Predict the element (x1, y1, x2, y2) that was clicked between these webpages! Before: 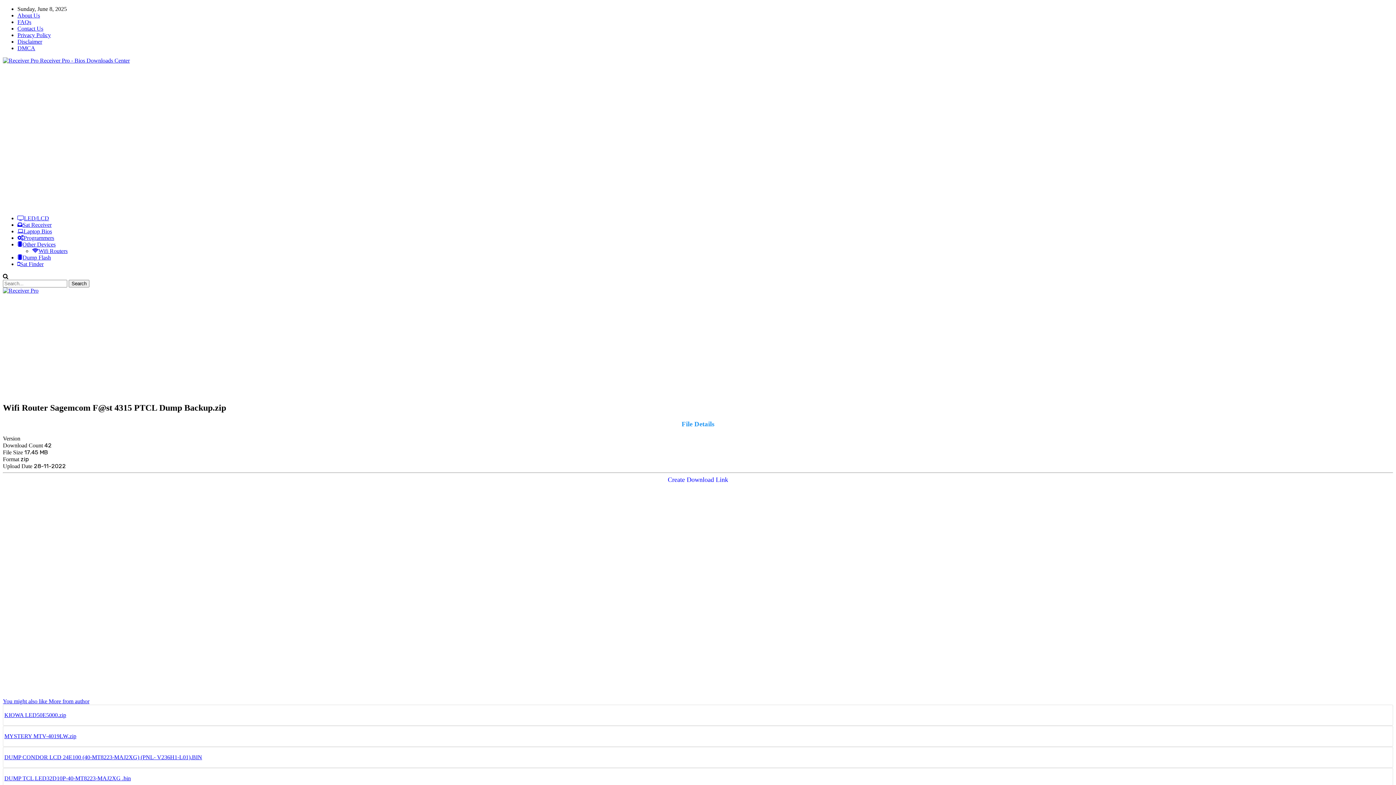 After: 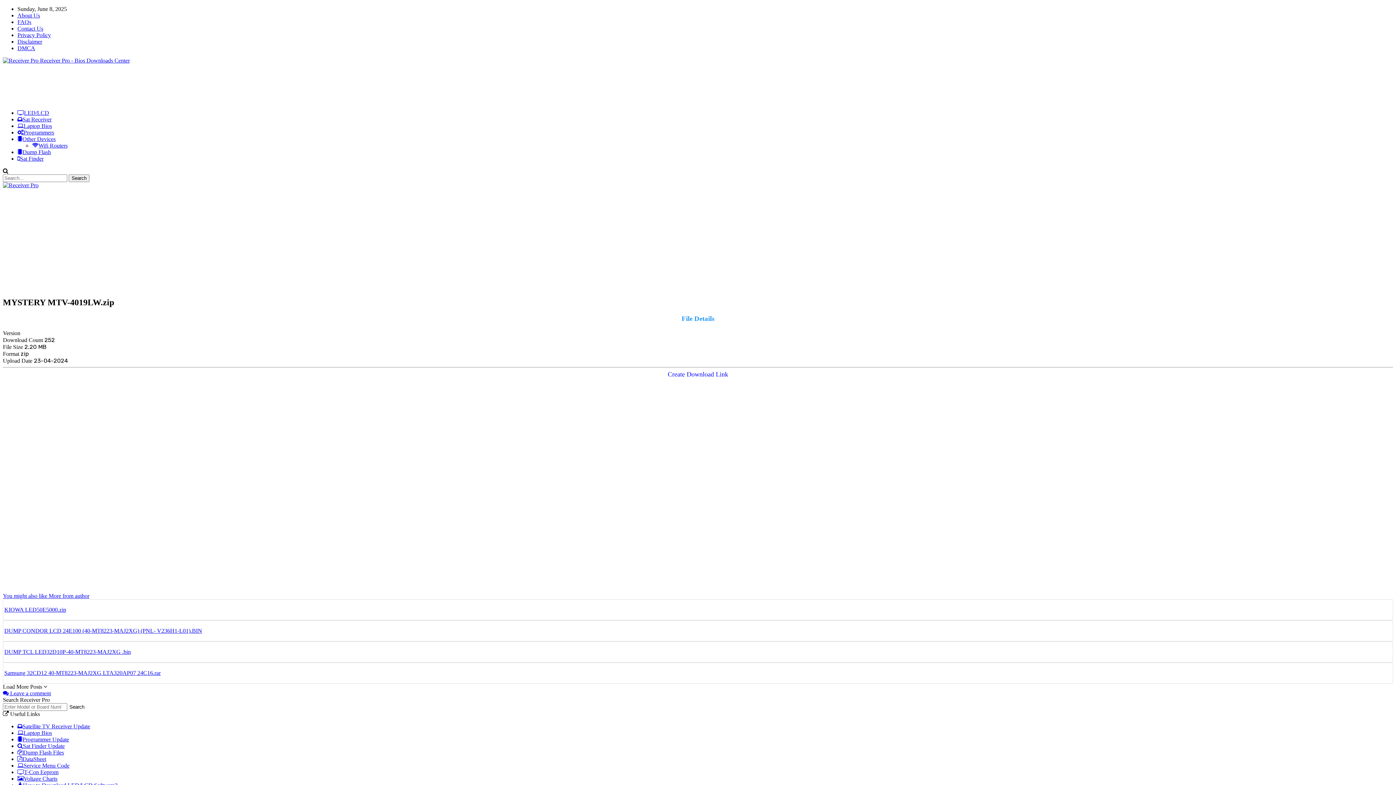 Action: bbox: (4, 733, 76, 739) label: MYSTERY MTV-4019LW.zip